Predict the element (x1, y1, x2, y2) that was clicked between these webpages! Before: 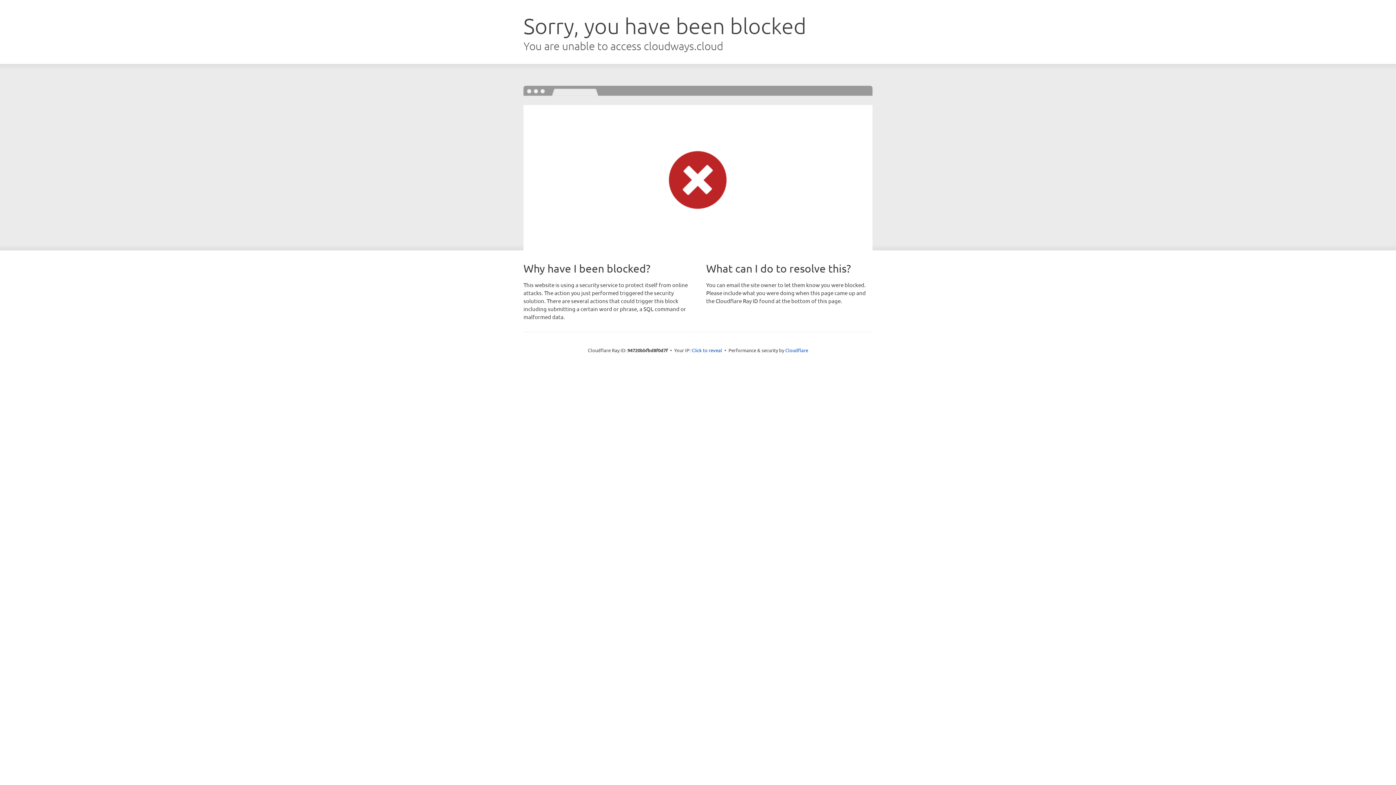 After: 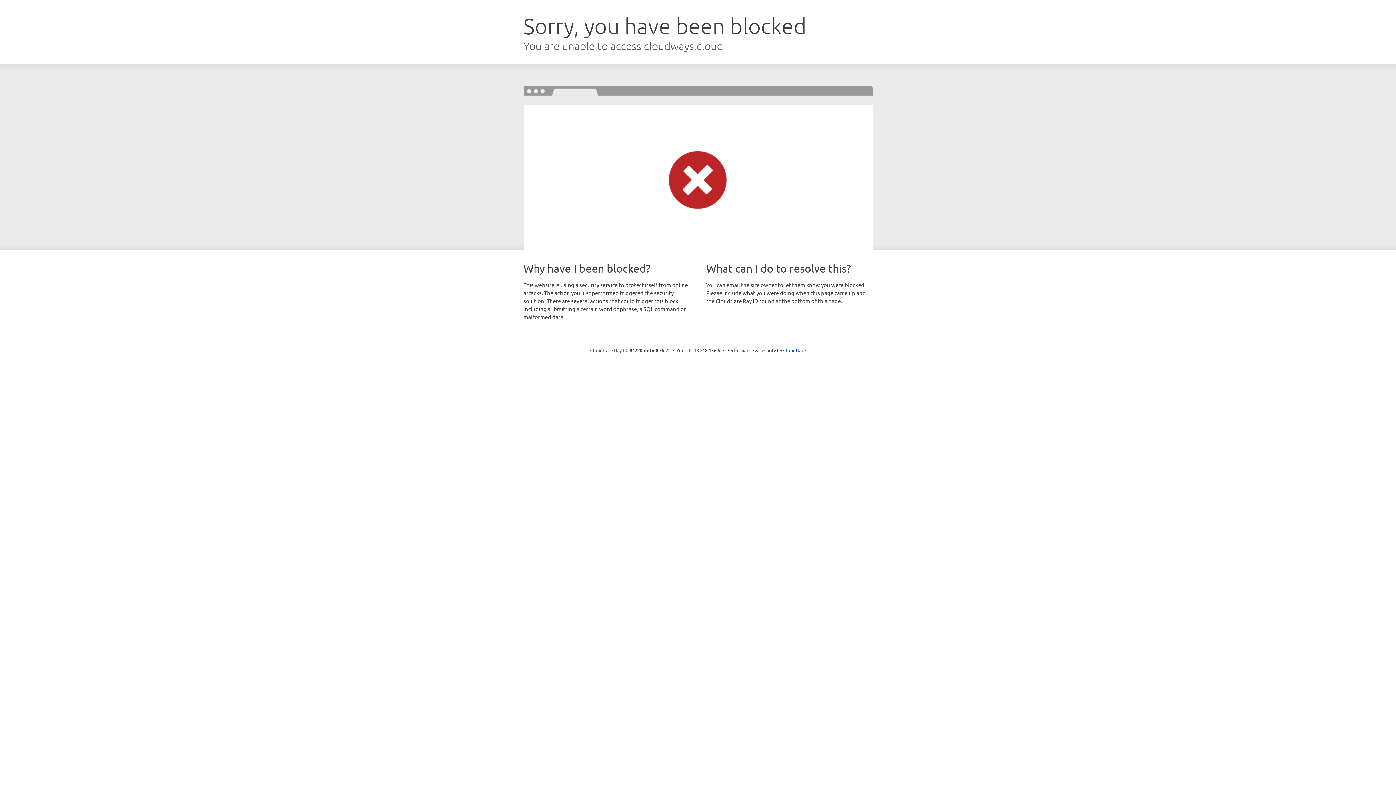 Action: label: Click to reveal bbox: (691, 346, 722, 353)